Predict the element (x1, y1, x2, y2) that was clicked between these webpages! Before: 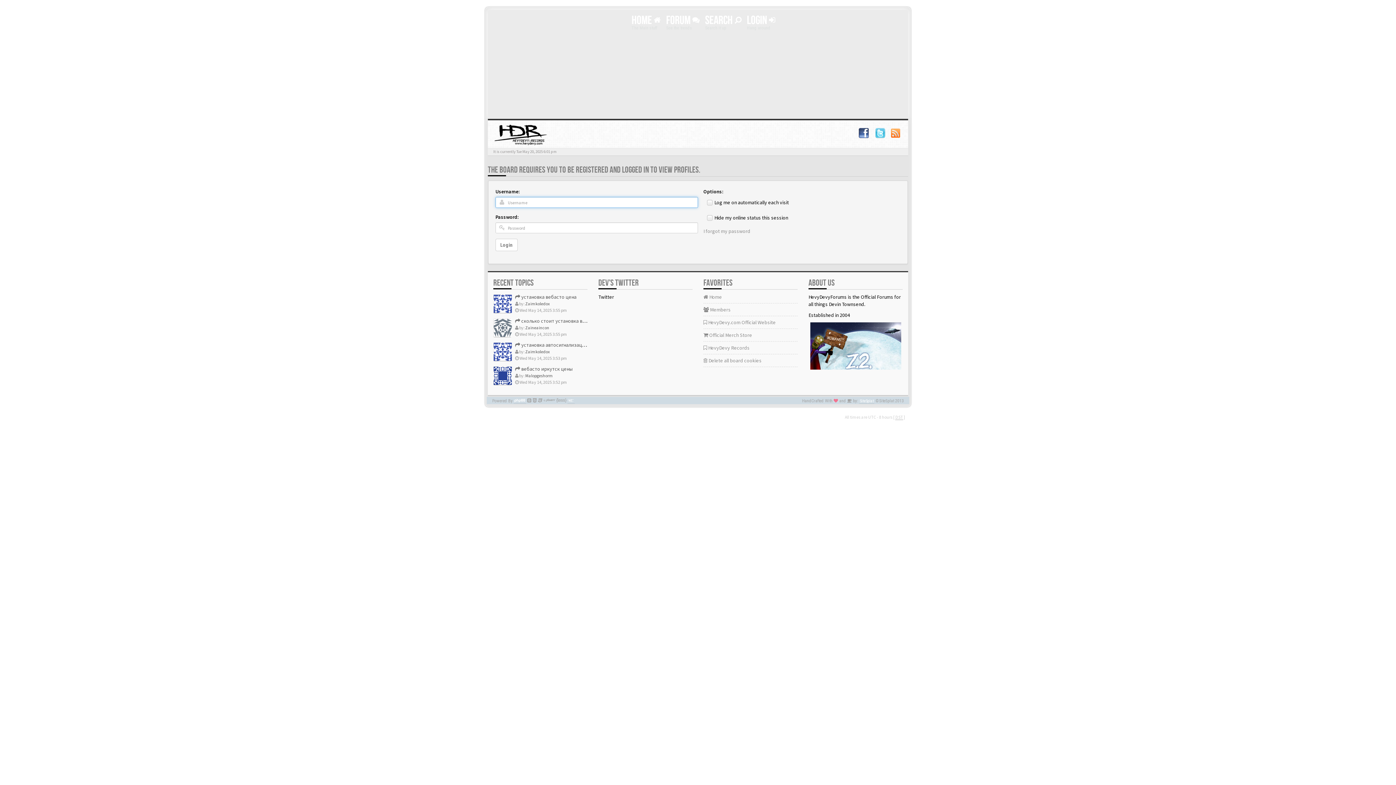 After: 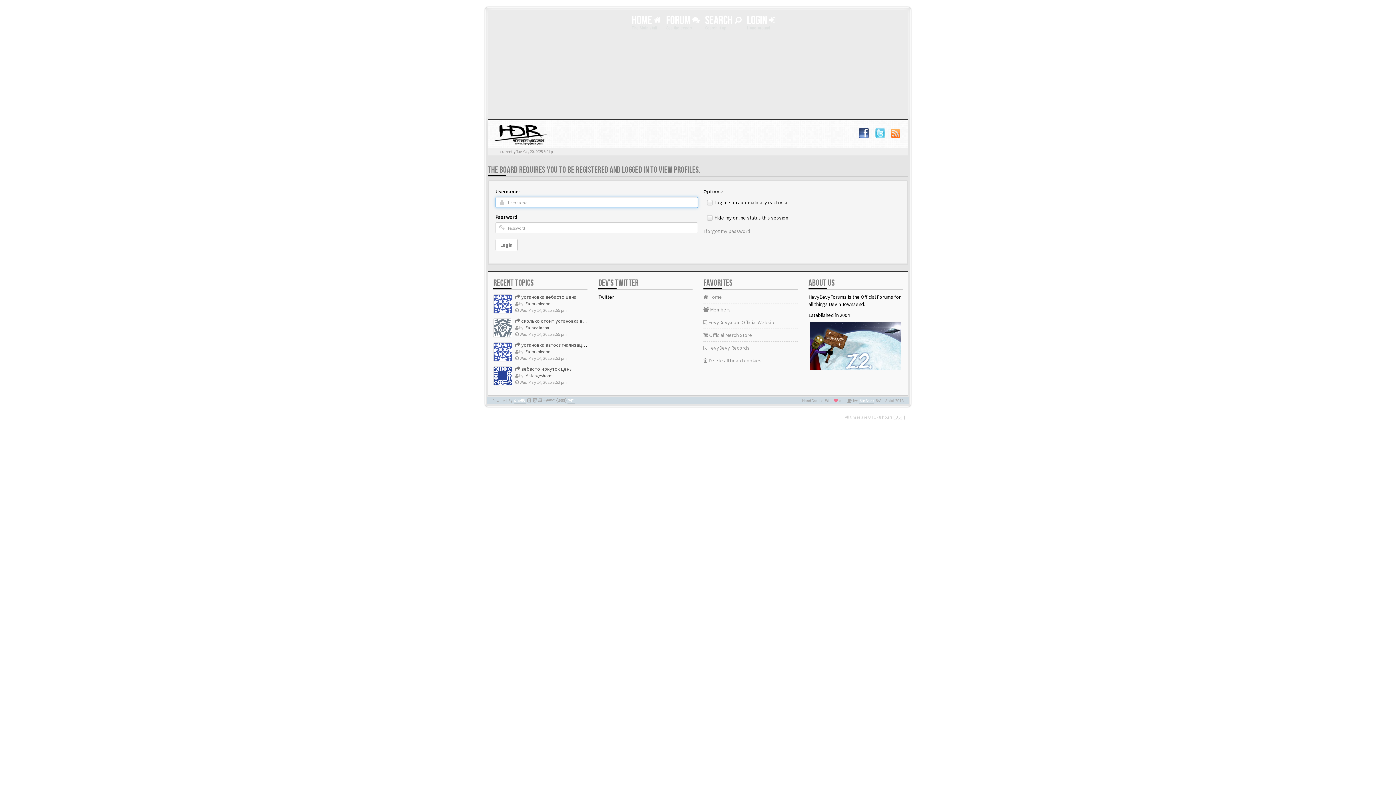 Action: label: Zaimkoledox bbox: (525, 349, 549, 354)